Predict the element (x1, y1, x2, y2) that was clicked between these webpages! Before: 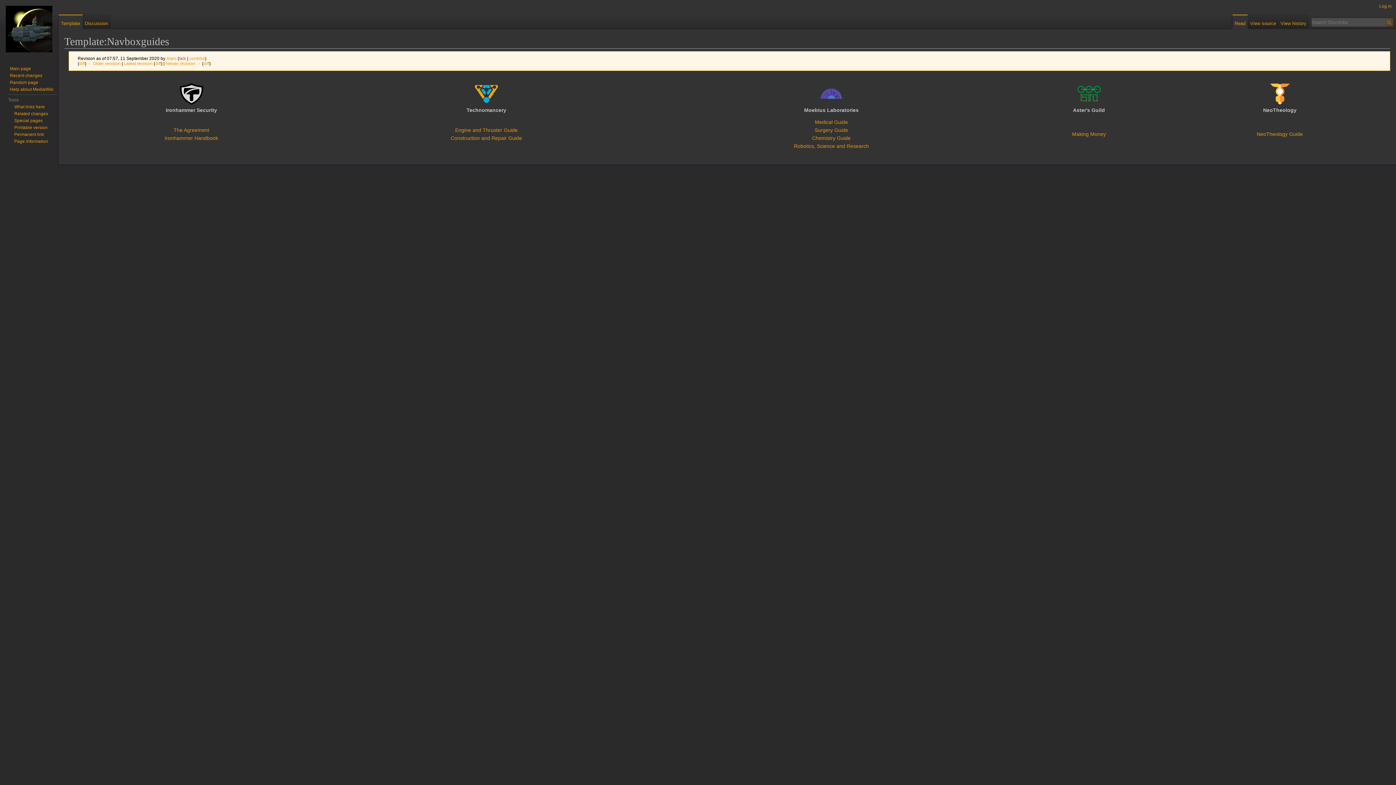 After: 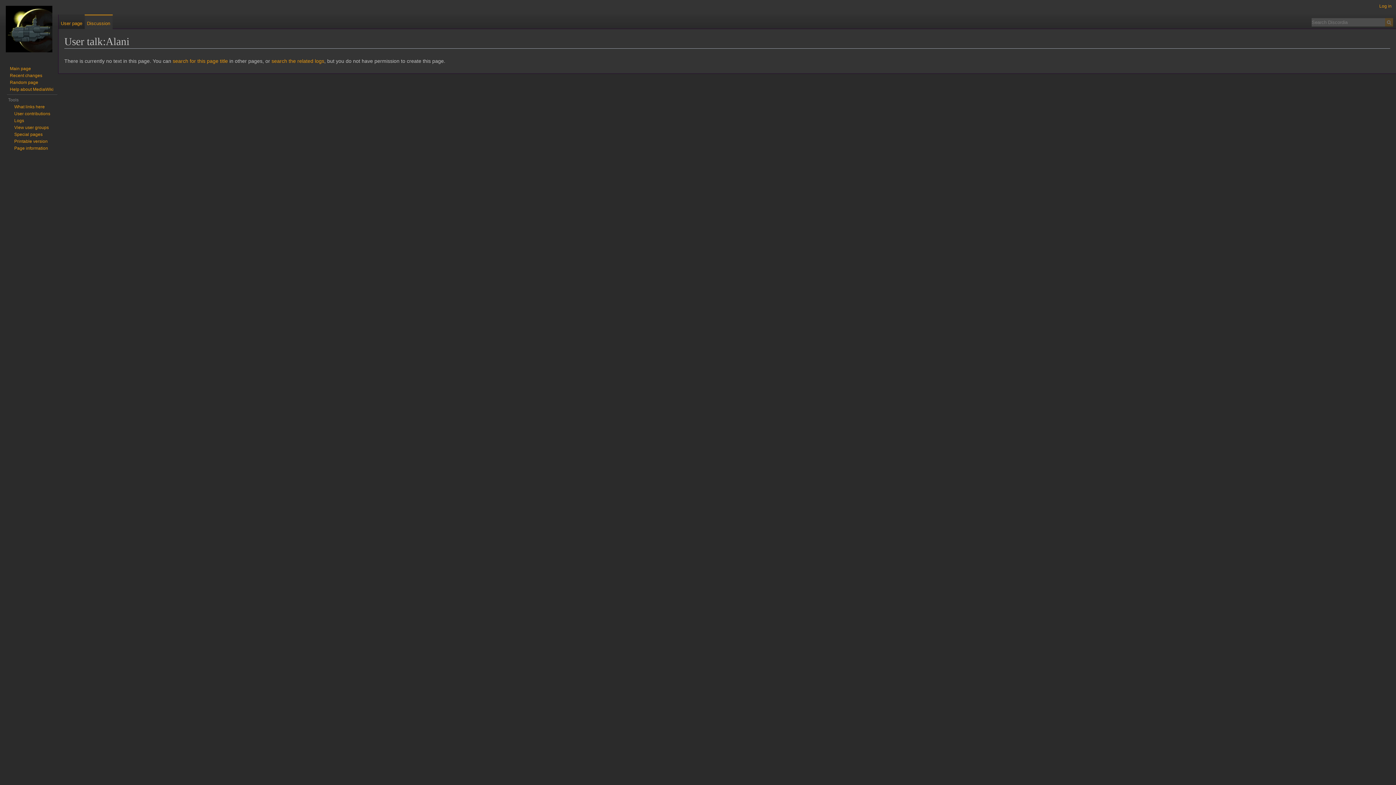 Action: label: talk bbox: (179, 56, 186, 60)